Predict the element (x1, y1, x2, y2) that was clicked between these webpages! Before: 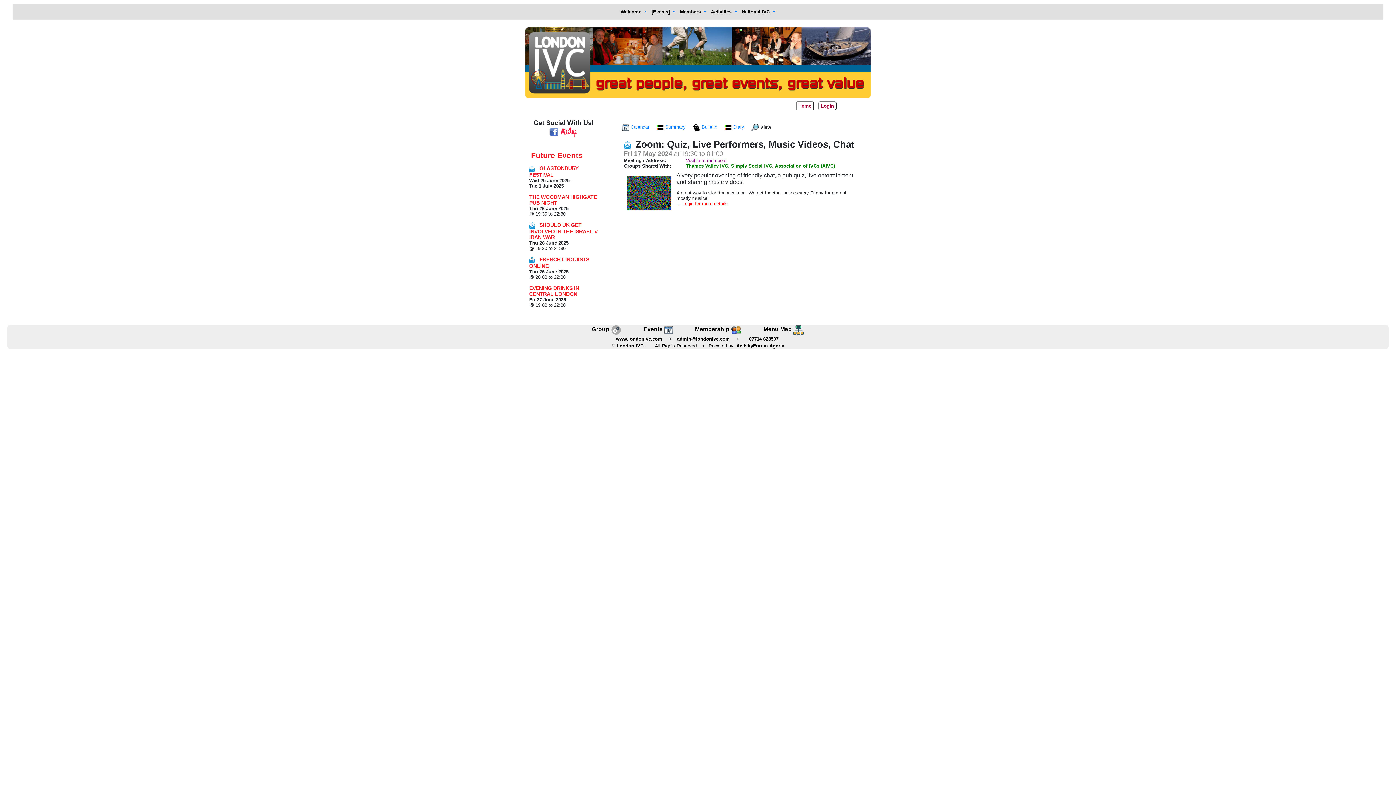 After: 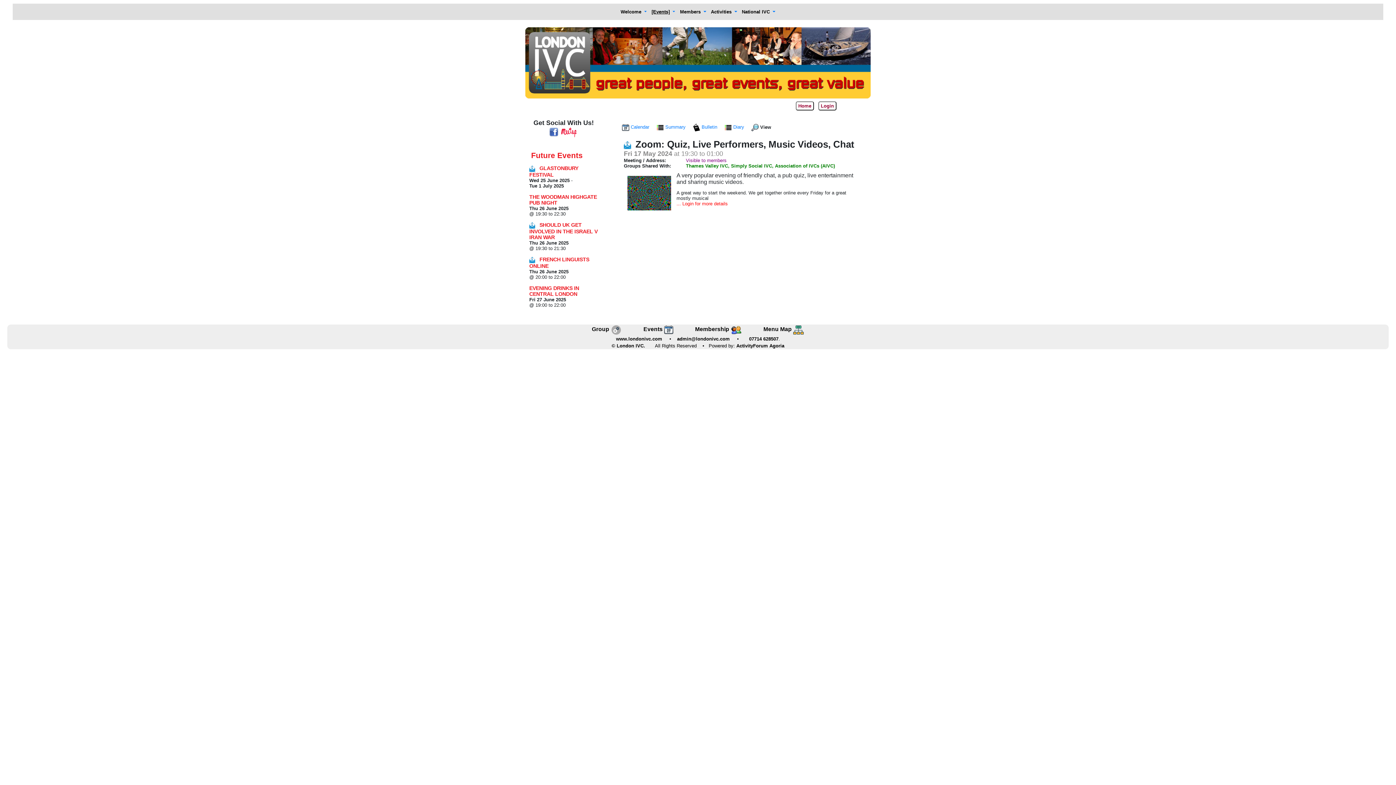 Action: bbox: (549, 129, 558, 134)